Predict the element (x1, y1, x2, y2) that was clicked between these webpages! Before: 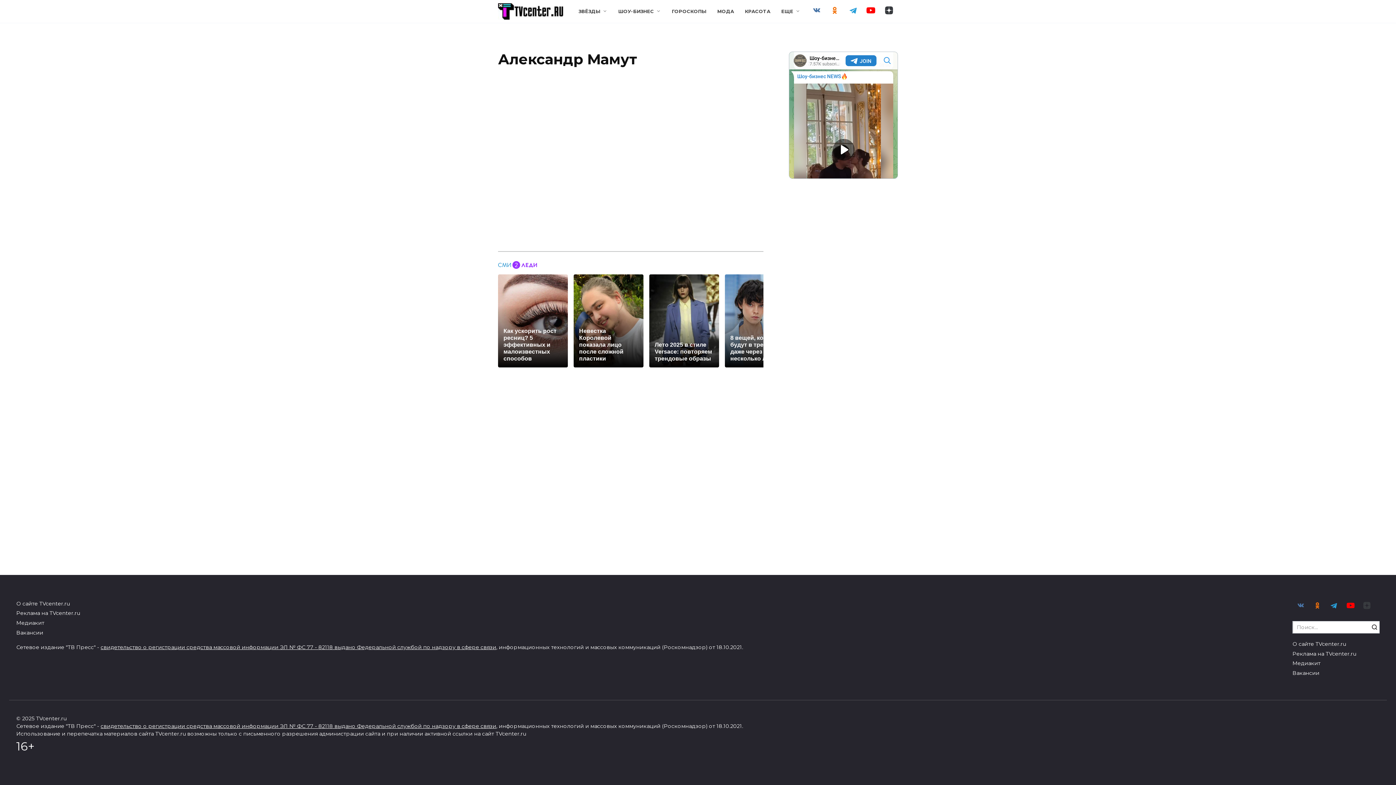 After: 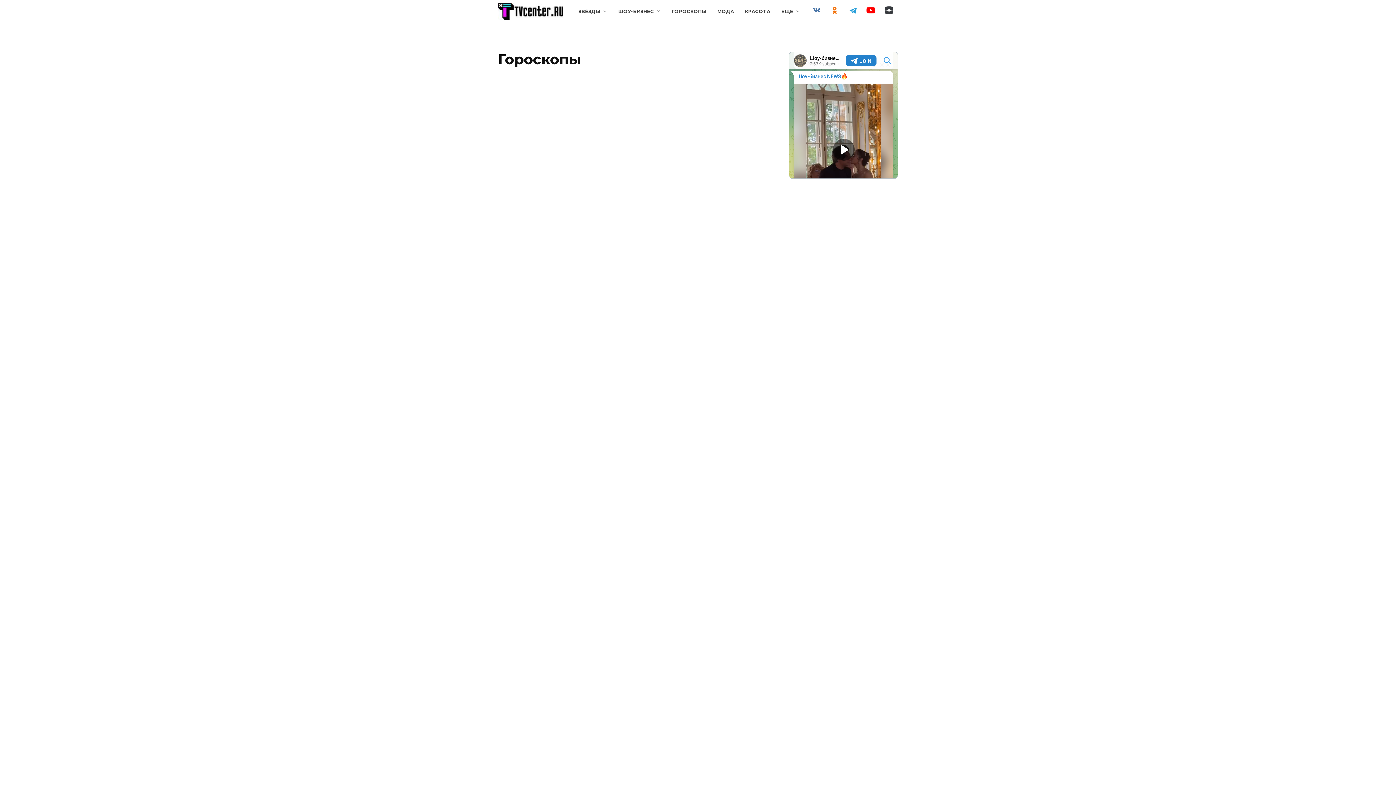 Action: bbox: (672, 8, 706, 14) label: ГОРОСКОПЫ